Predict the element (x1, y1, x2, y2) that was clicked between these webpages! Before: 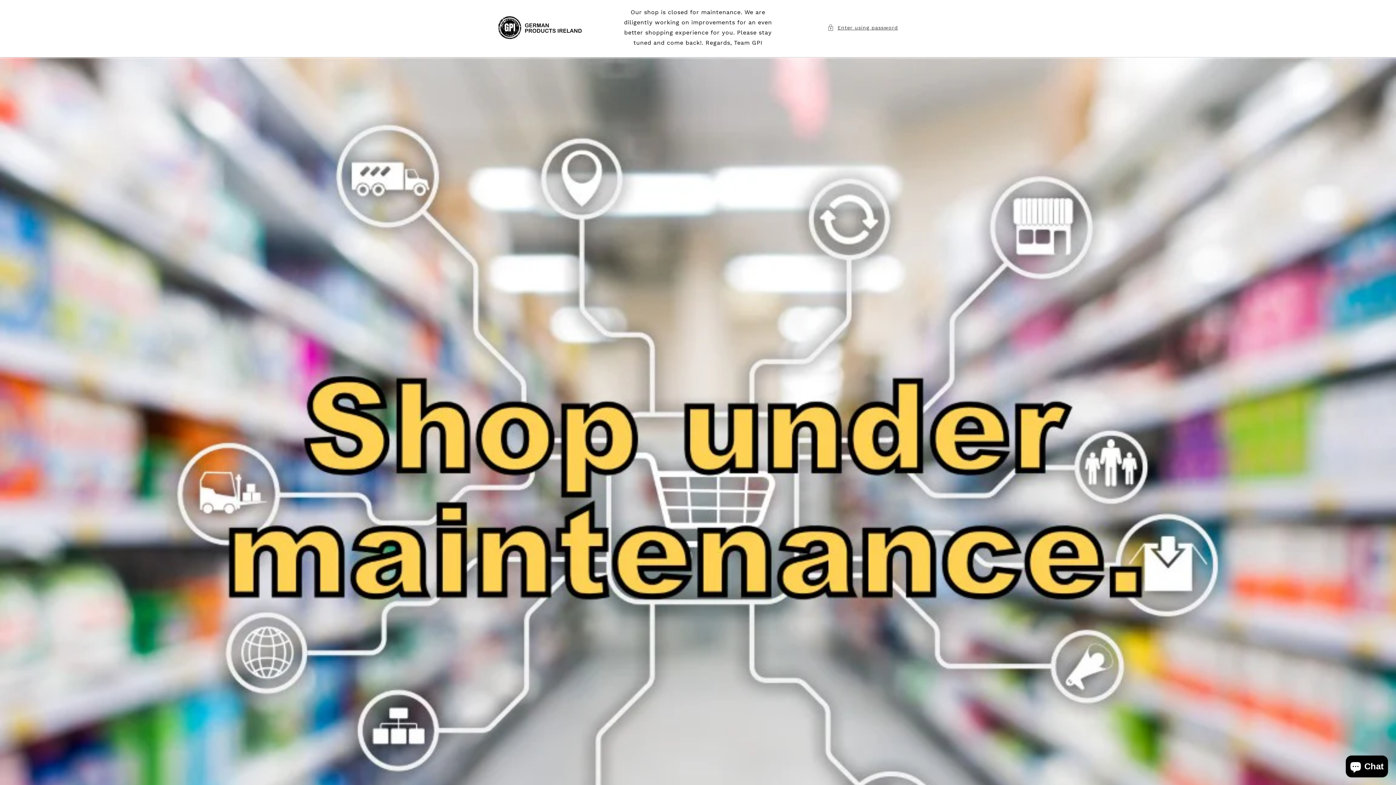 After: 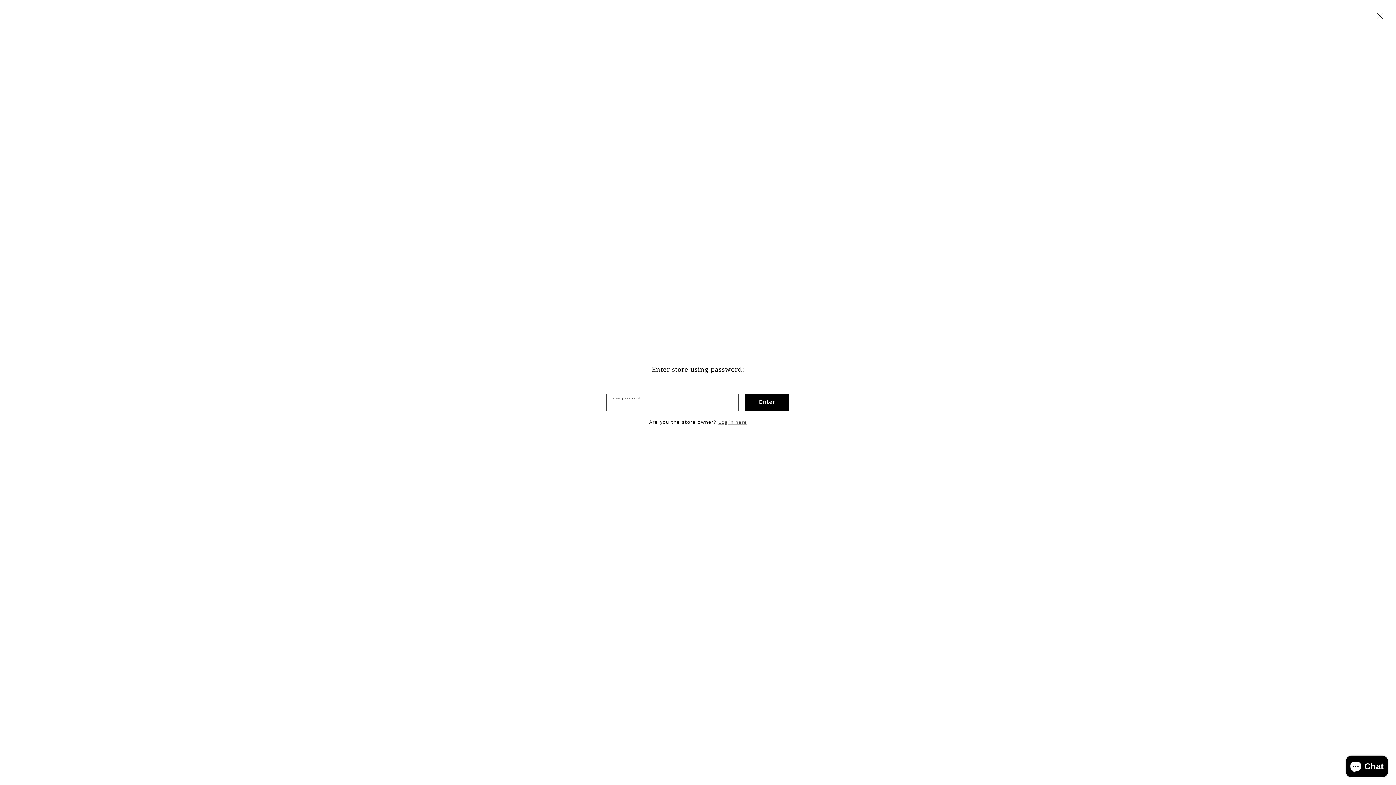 Action: bbox: (827, 23, 898, 32) label: Enter using password